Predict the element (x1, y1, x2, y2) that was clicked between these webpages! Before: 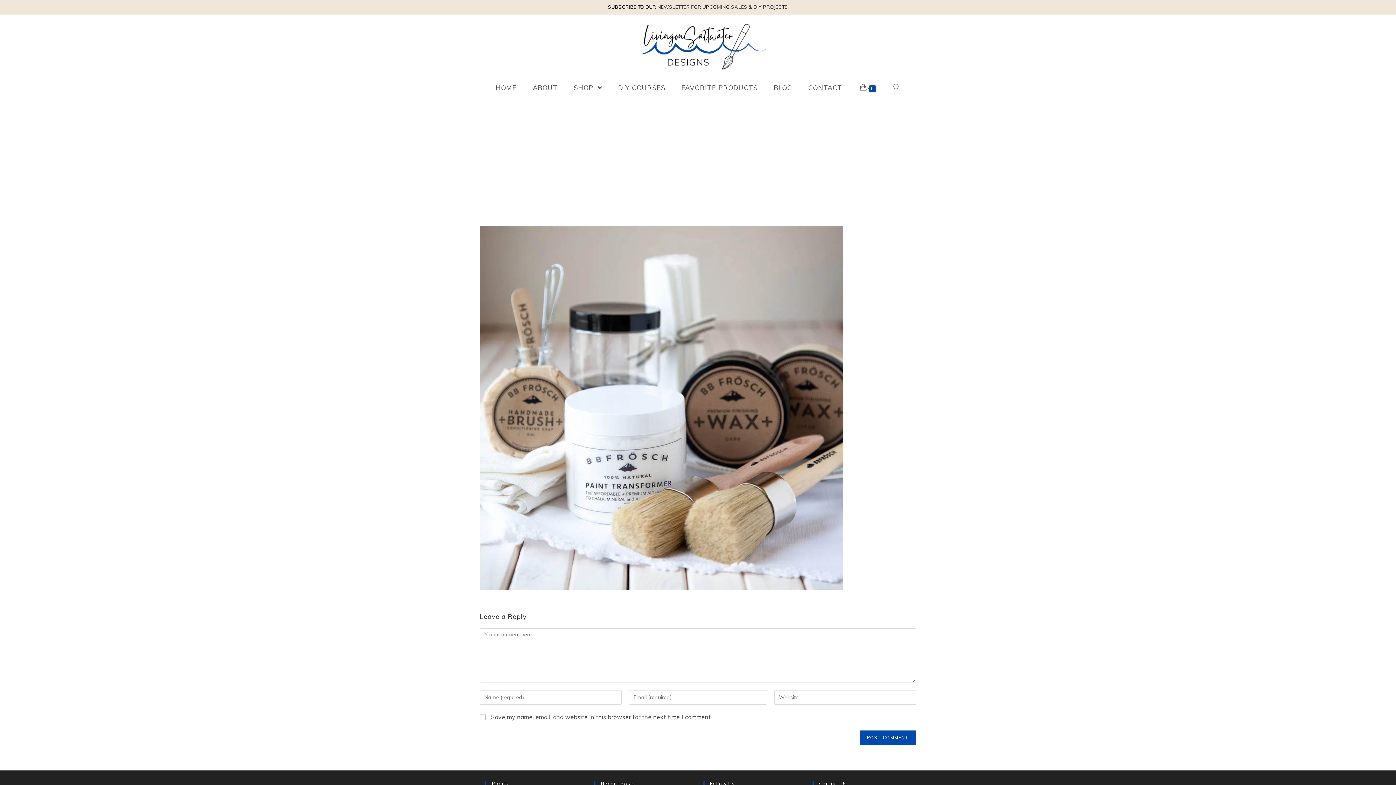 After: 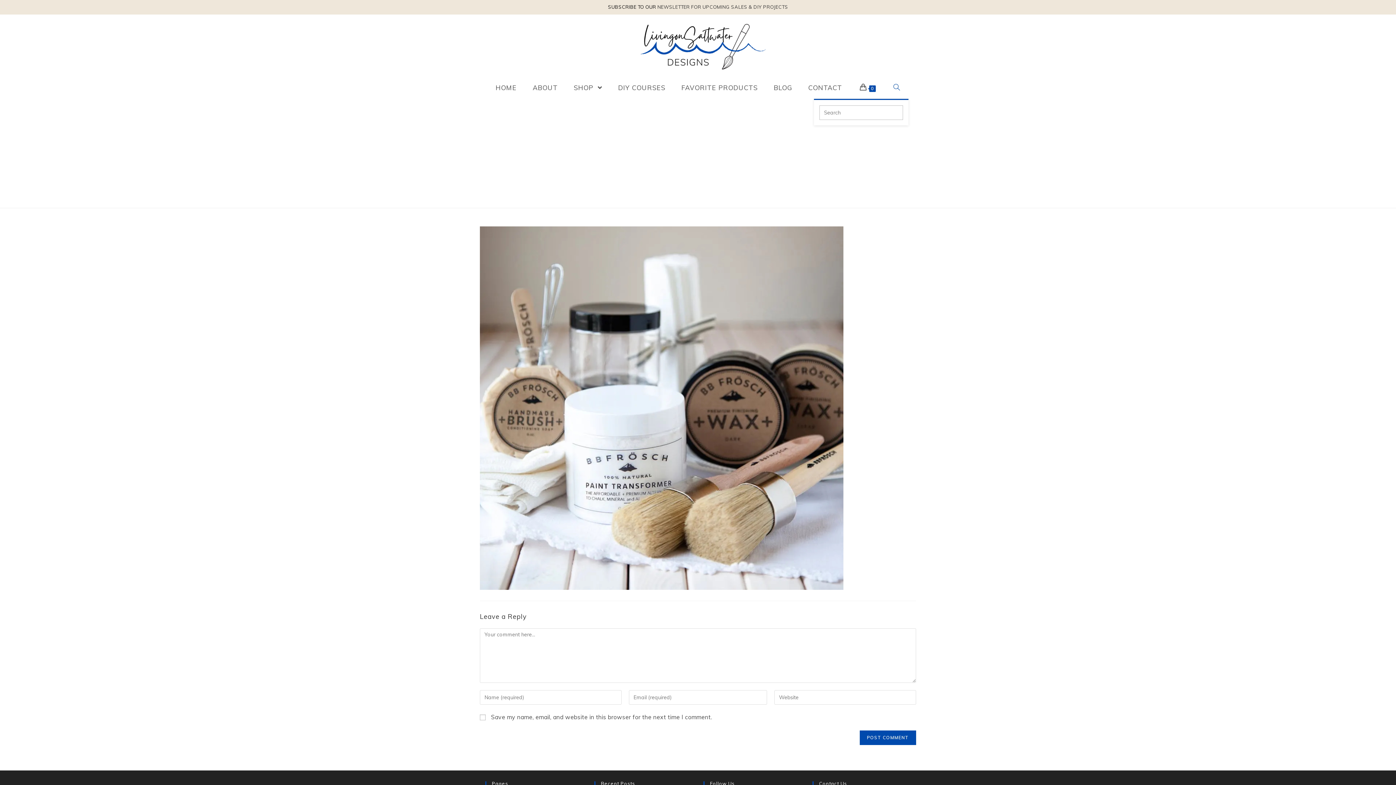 Action: bbox: (885, 77, 908, 98) label: Search website